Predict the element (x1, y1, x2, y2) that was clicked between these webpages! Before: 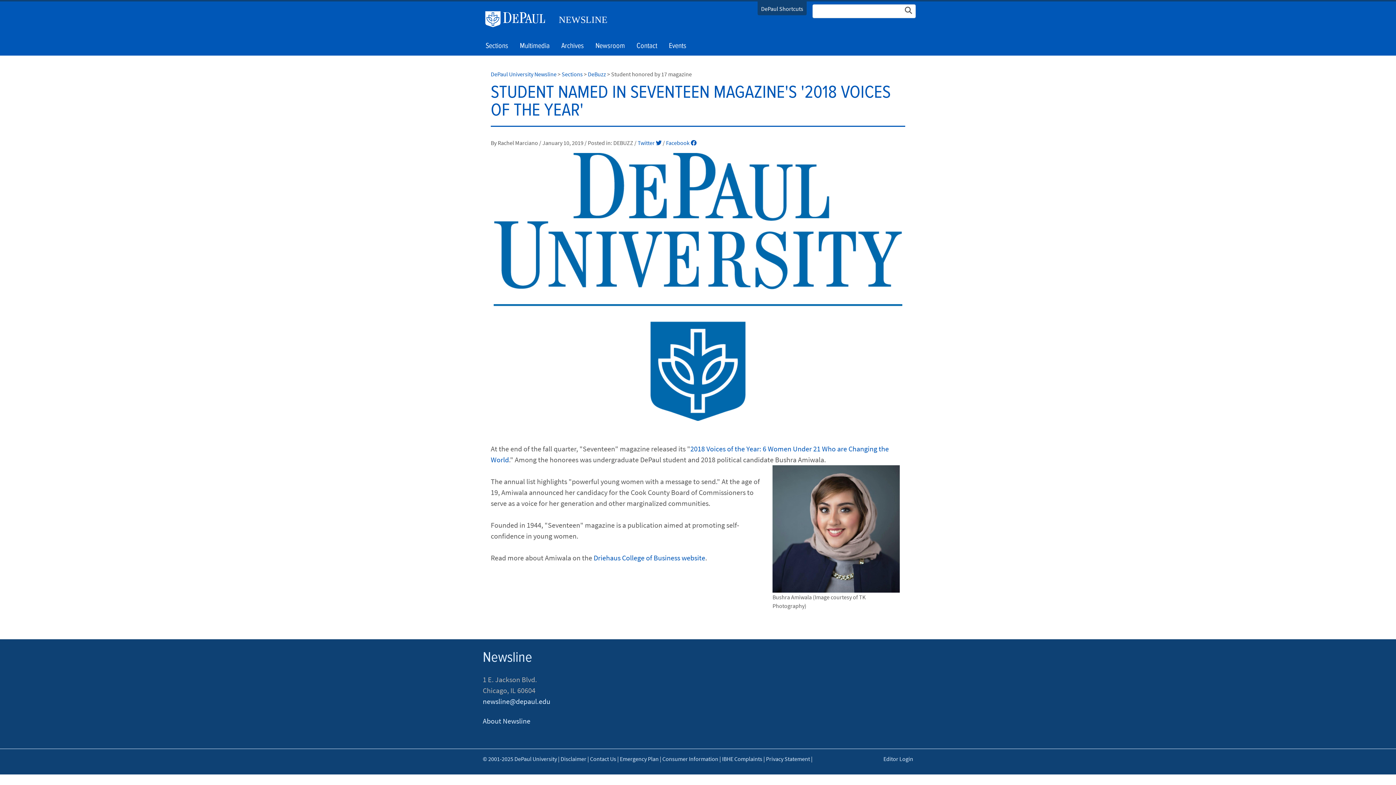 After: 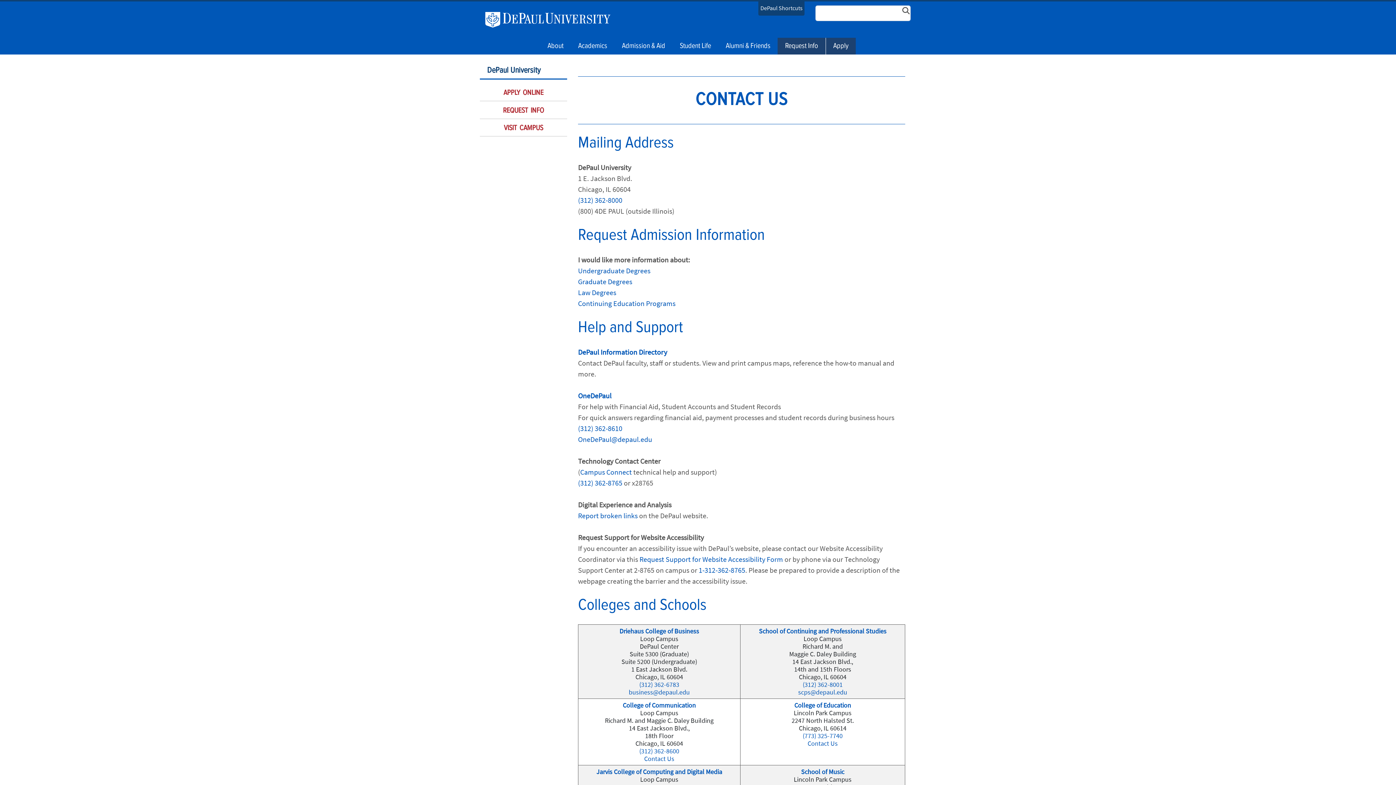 Action: bbox: (590, 755, 616, 762) label: Contact Us